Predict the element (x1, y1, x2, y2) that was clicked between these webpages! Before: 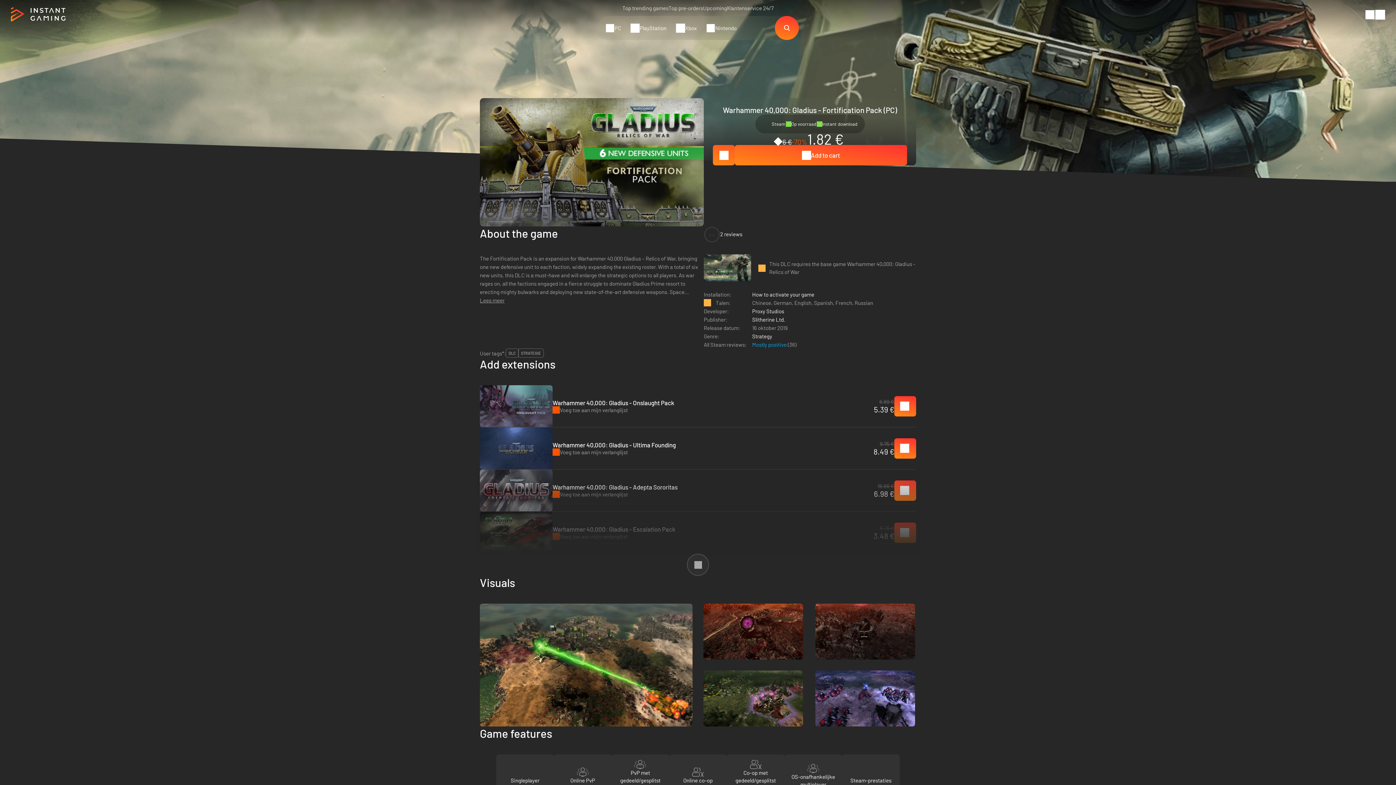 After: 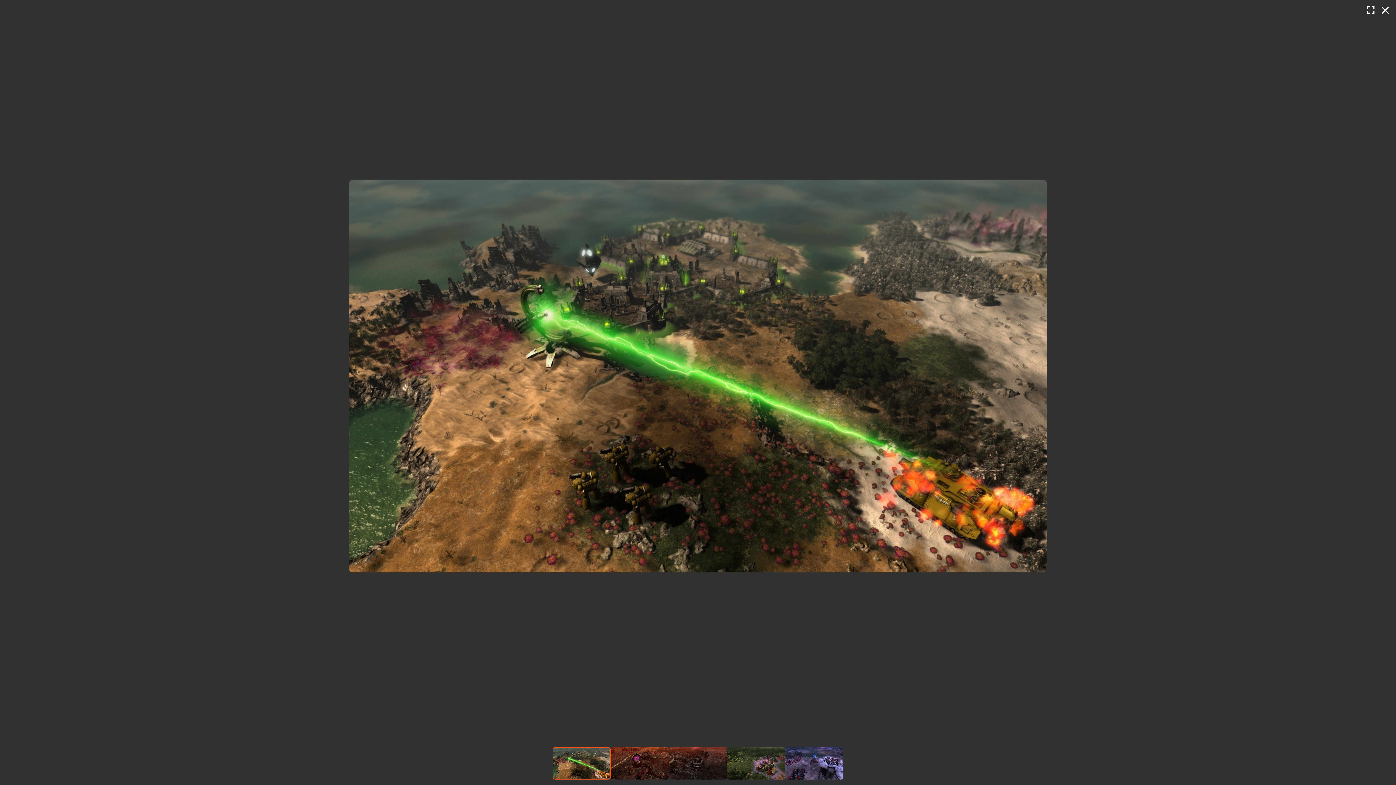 Action: bbox: (480, 604, 692, 727)